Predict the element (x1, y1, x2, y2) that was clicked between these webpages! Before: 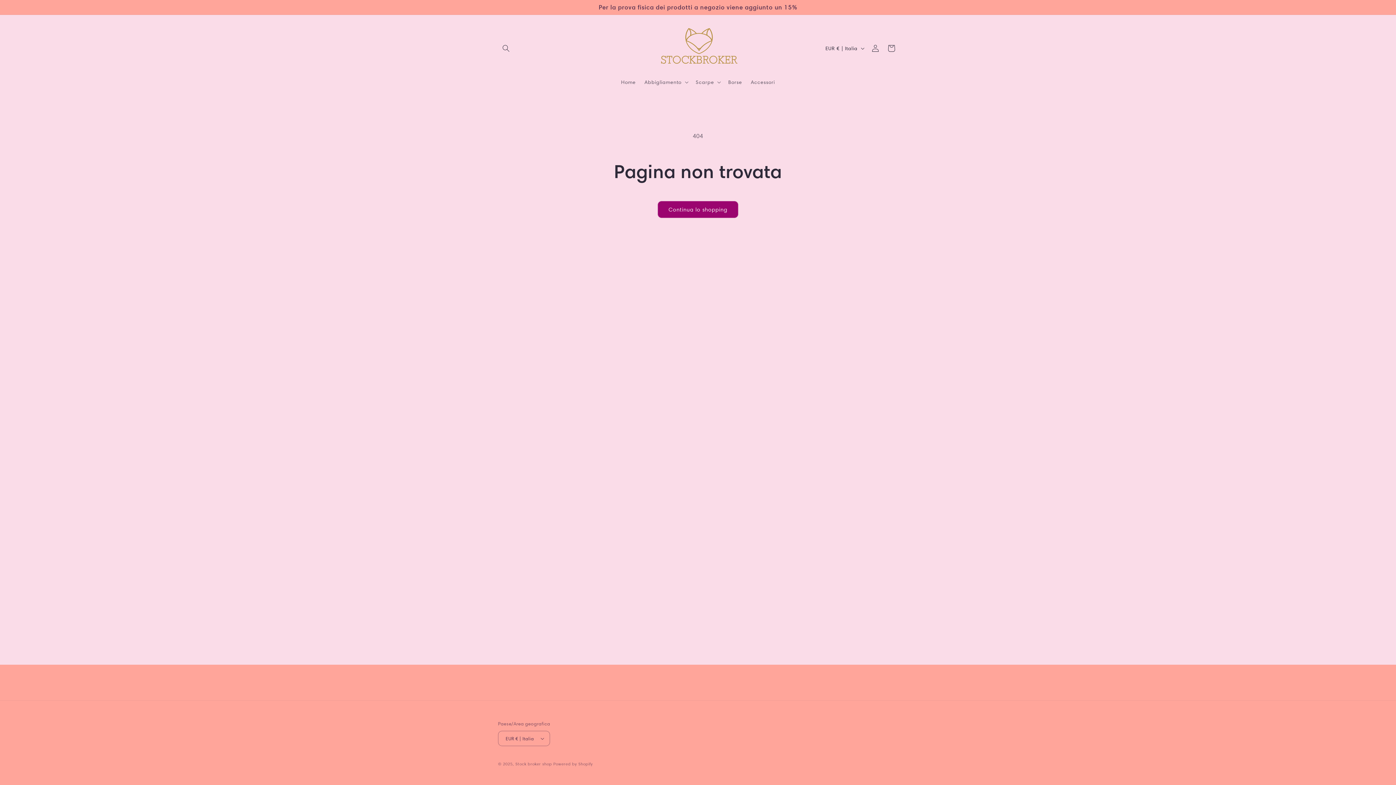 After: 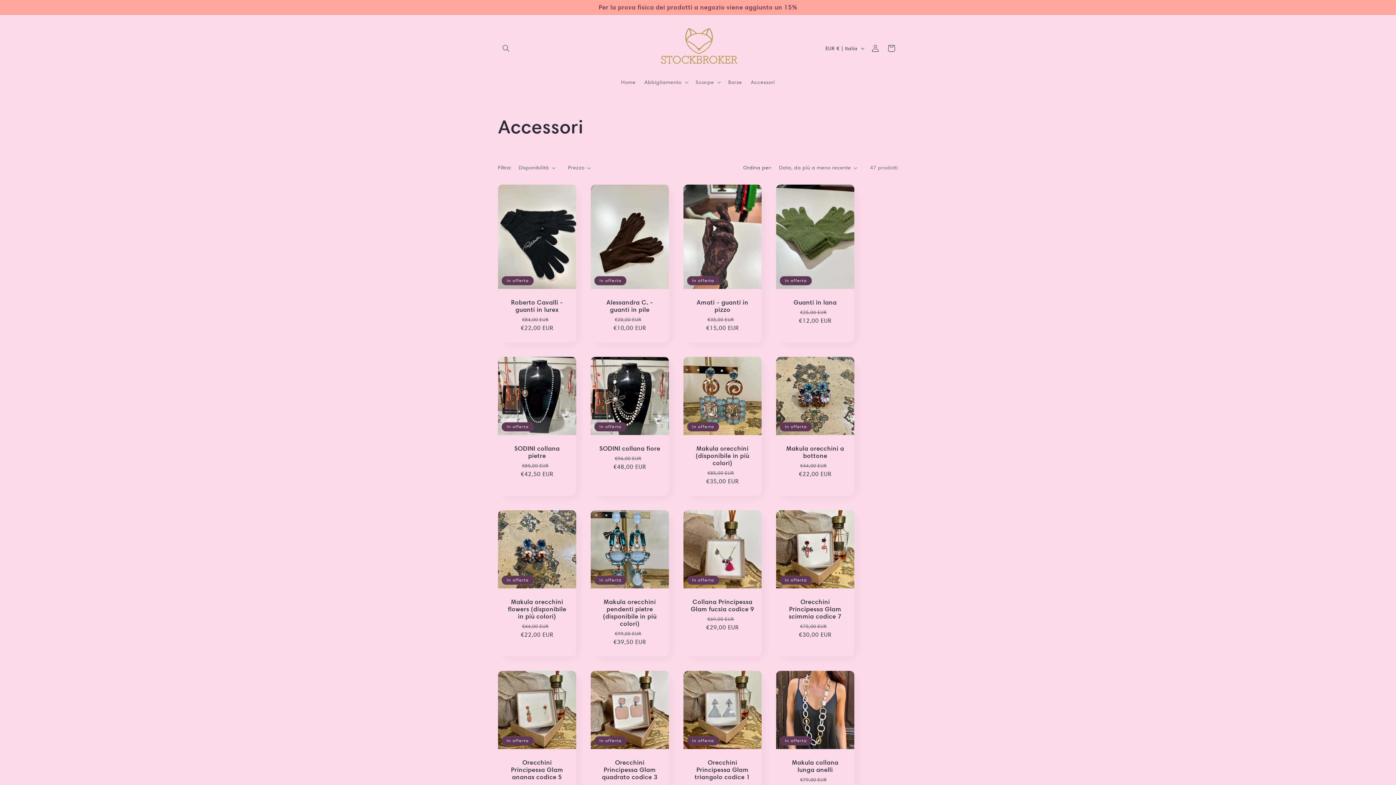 Action: bbox: (746, 74, 779, 89) label: Accessori